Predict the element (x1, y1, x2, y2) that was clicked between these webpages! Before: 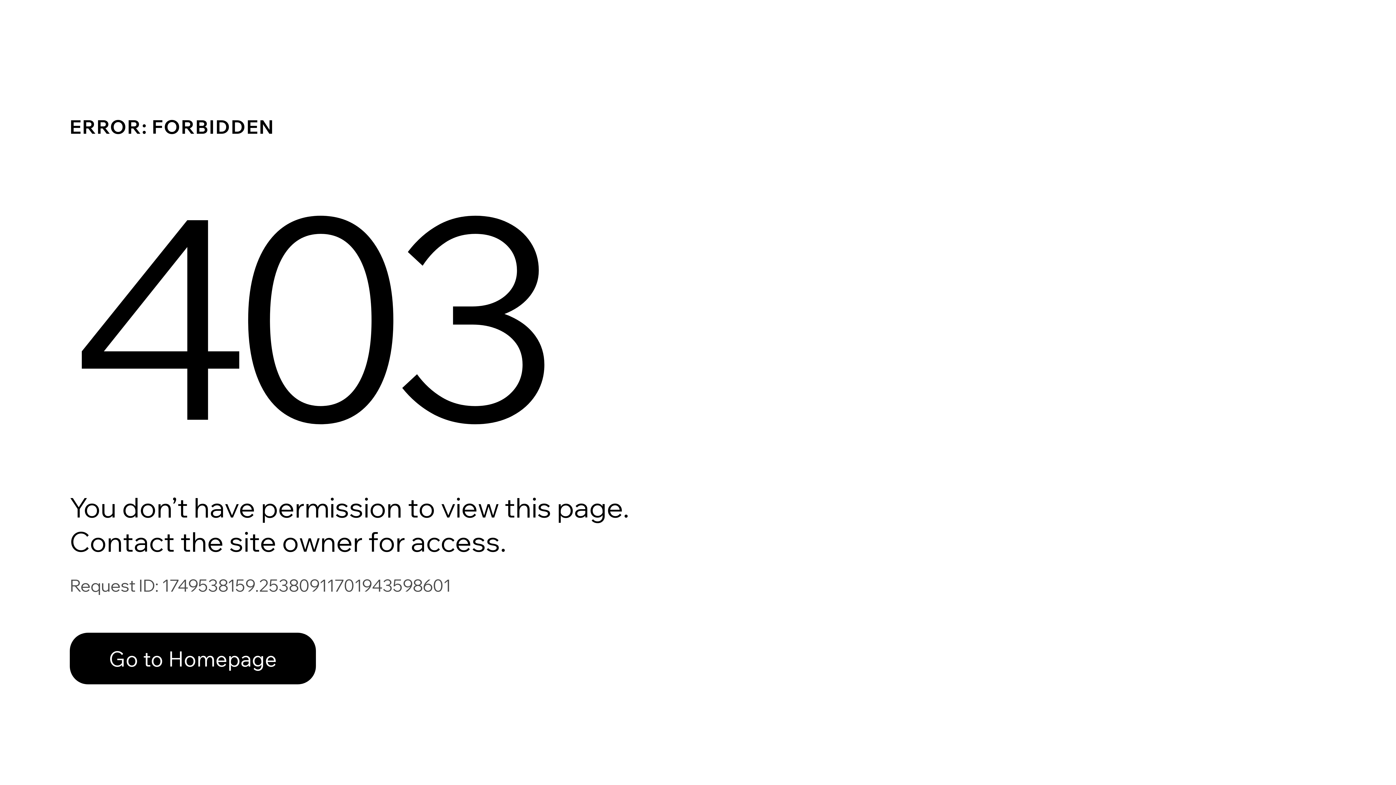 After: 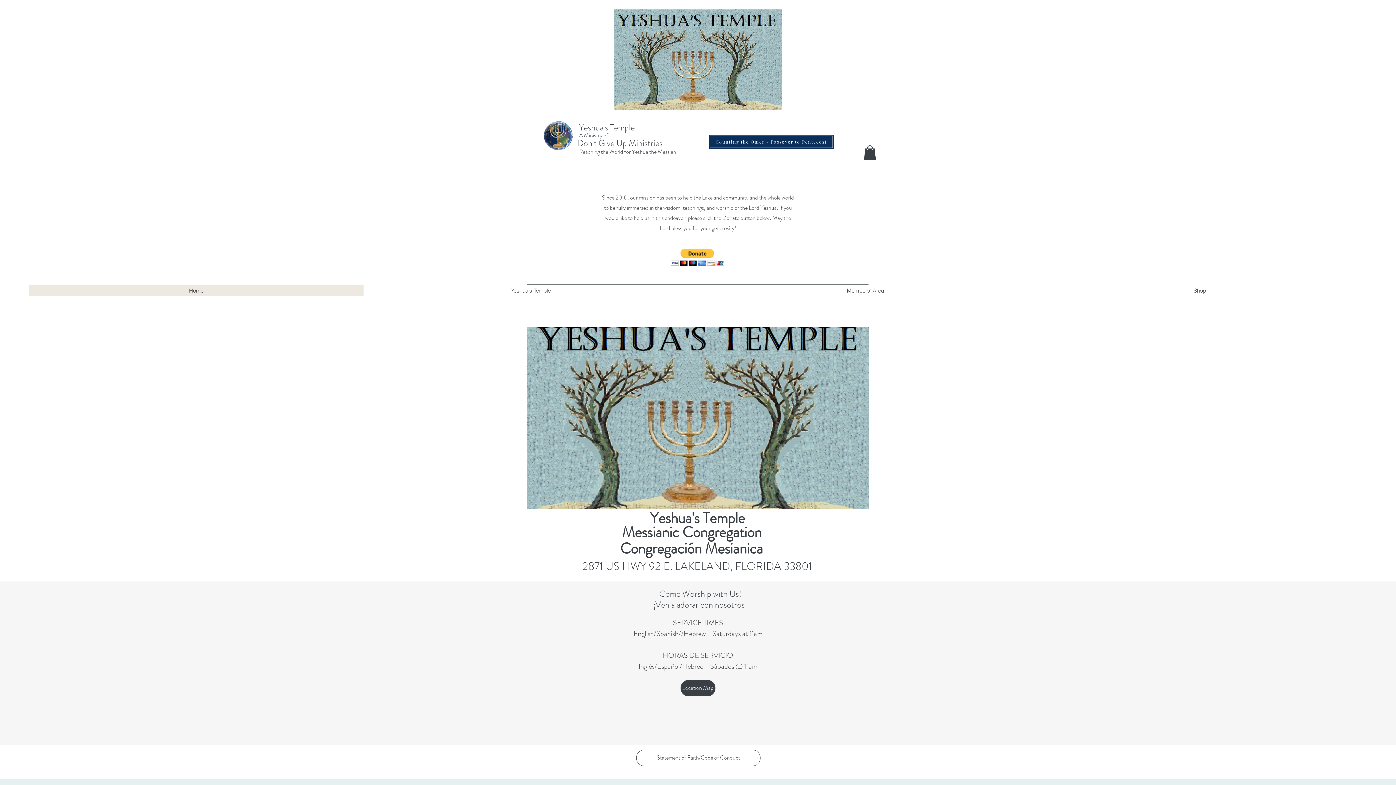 Action: bbox: (69, 617, 768, 694) label: Go to Homepage